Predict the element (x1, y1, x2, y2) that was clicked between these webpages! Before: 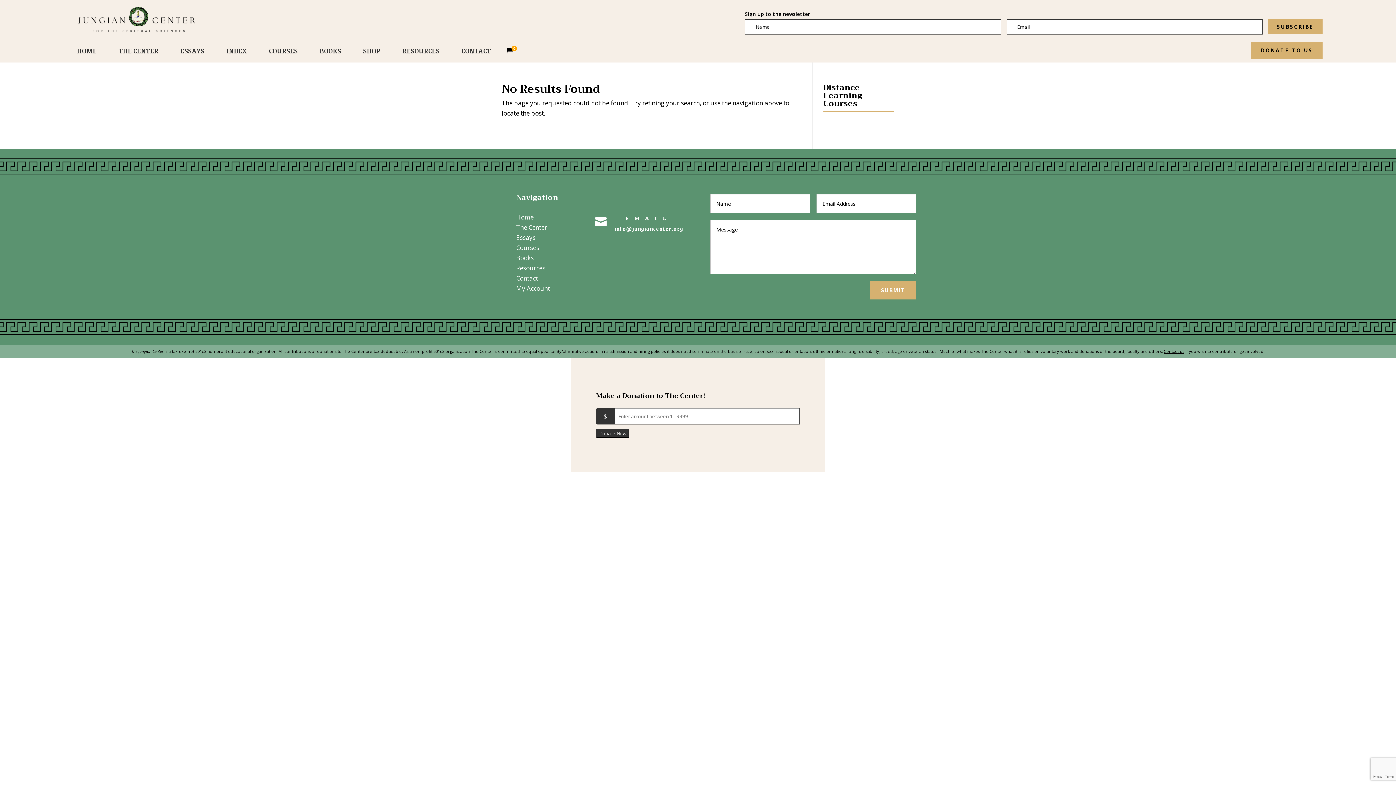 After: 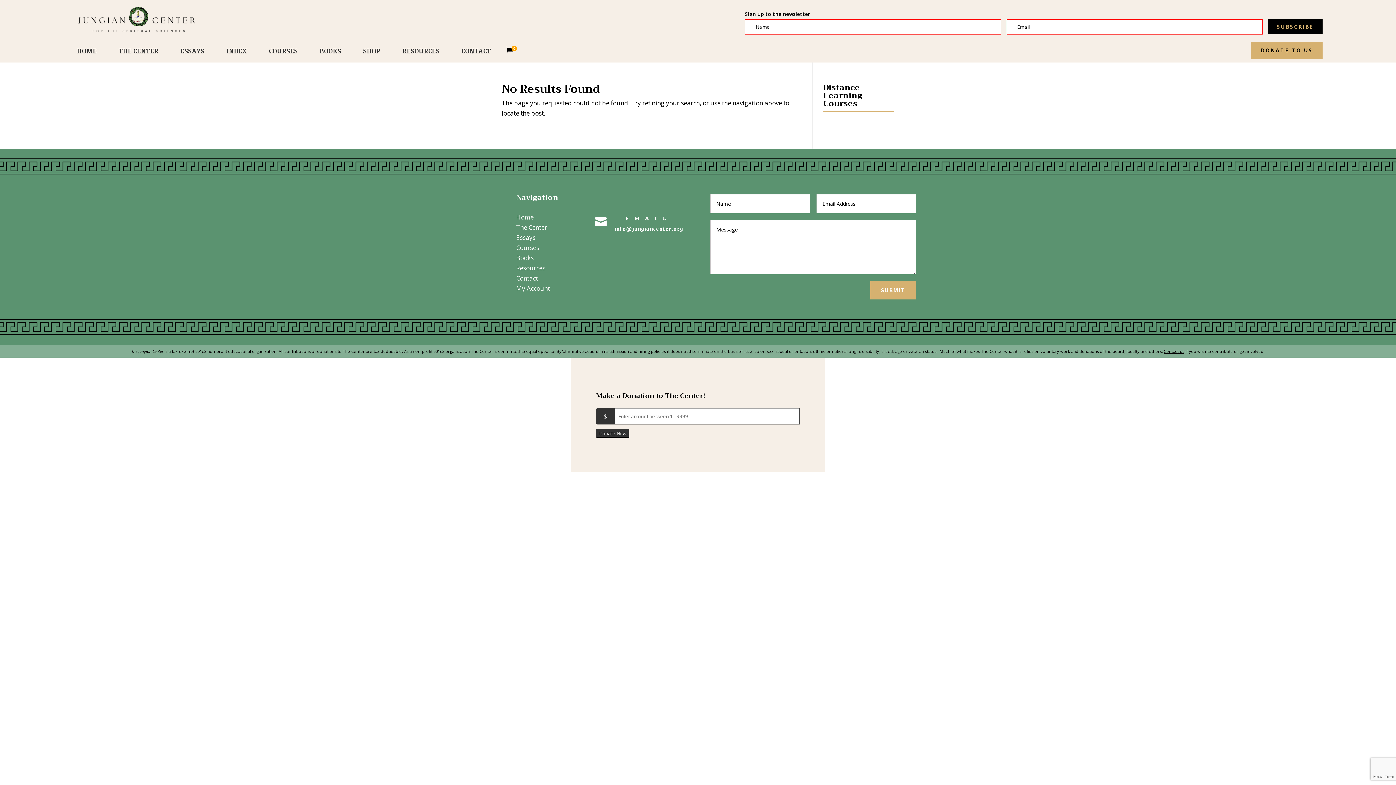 Action: bbox: (1268, 19, 1322, 34) label: SUBSCRIBE